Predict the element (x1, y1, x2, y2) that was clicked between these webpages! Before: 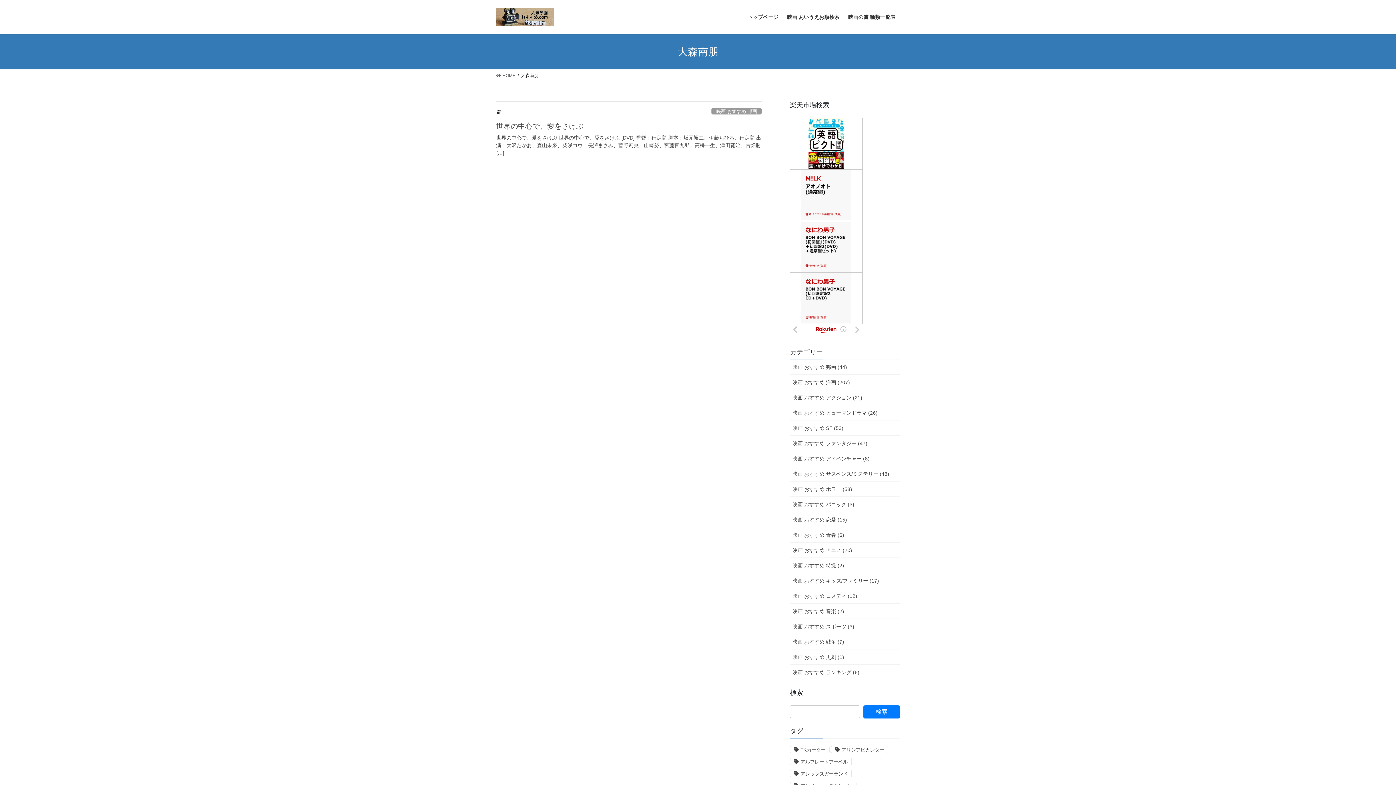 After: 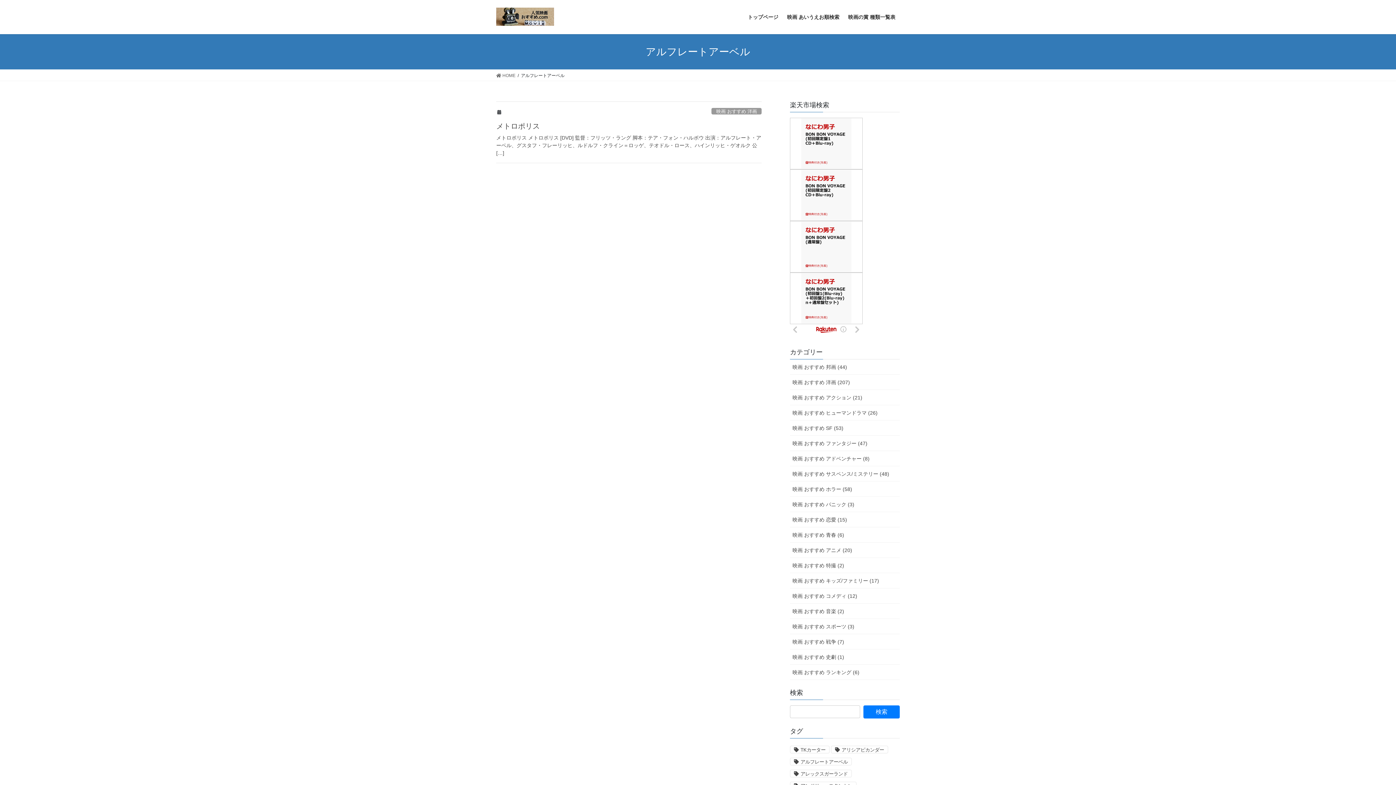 Action: bbox: (790, 758, 852, 765) label: アルフレートアーベル